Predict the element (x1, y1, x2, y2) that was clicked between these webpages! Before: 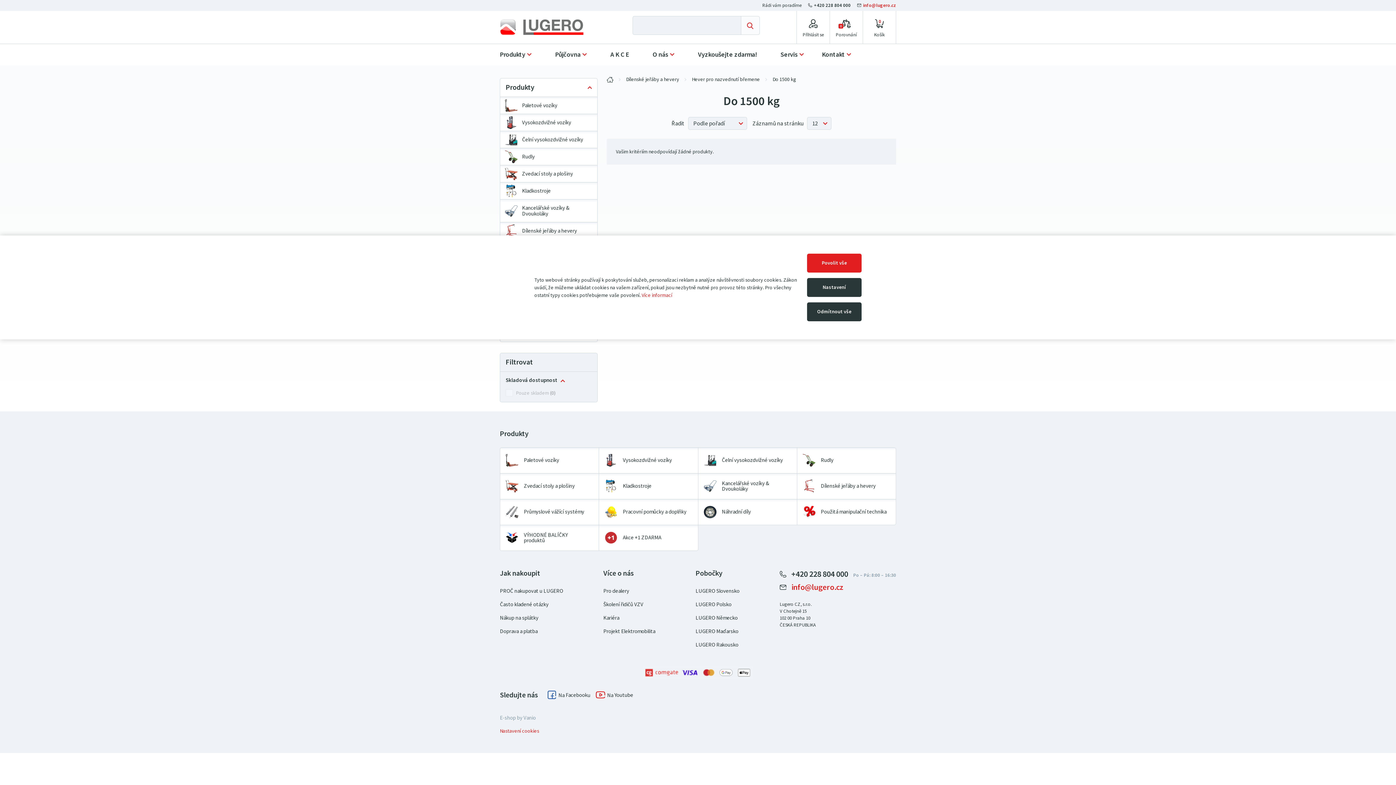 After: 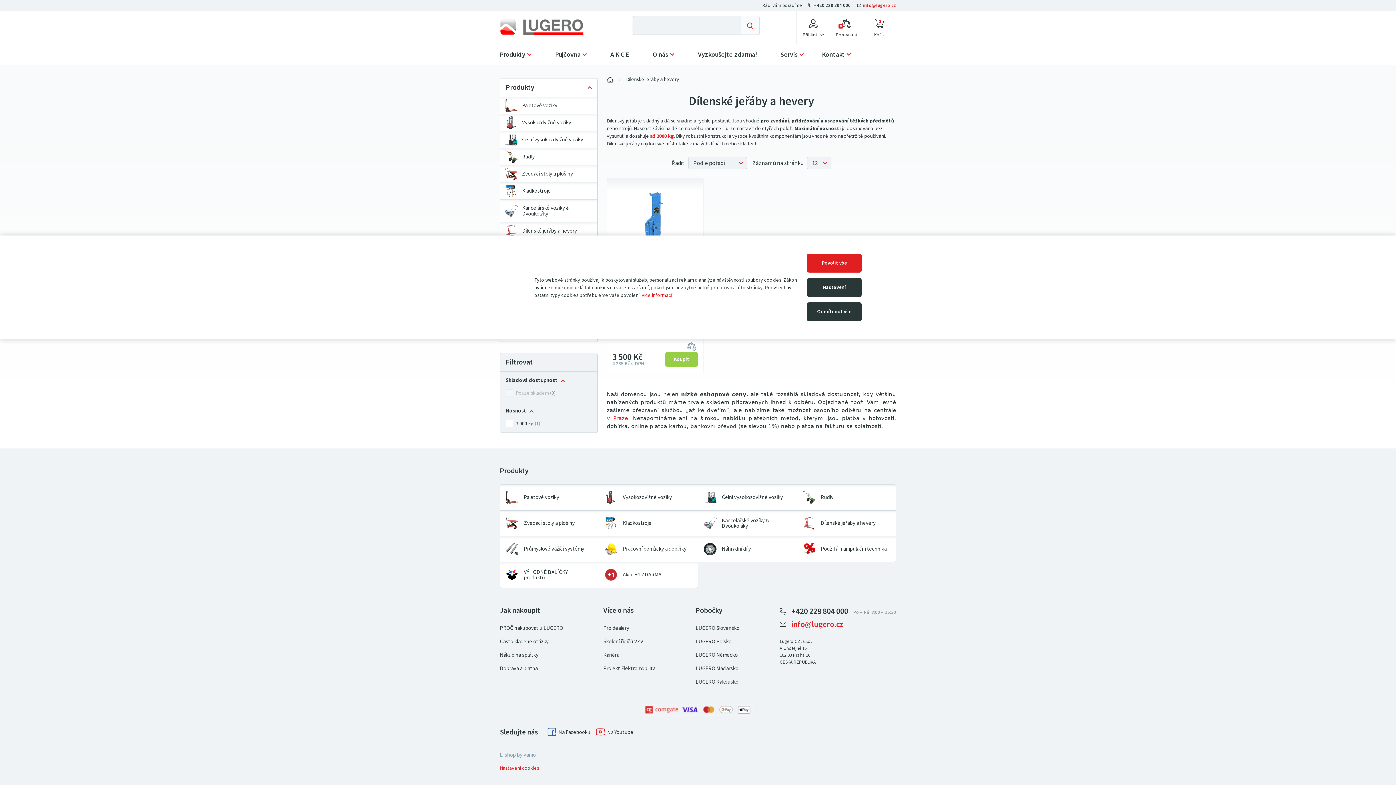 Action: bbox: (626, 76, 679, 82) label: Dílenské jeřáby a hevery